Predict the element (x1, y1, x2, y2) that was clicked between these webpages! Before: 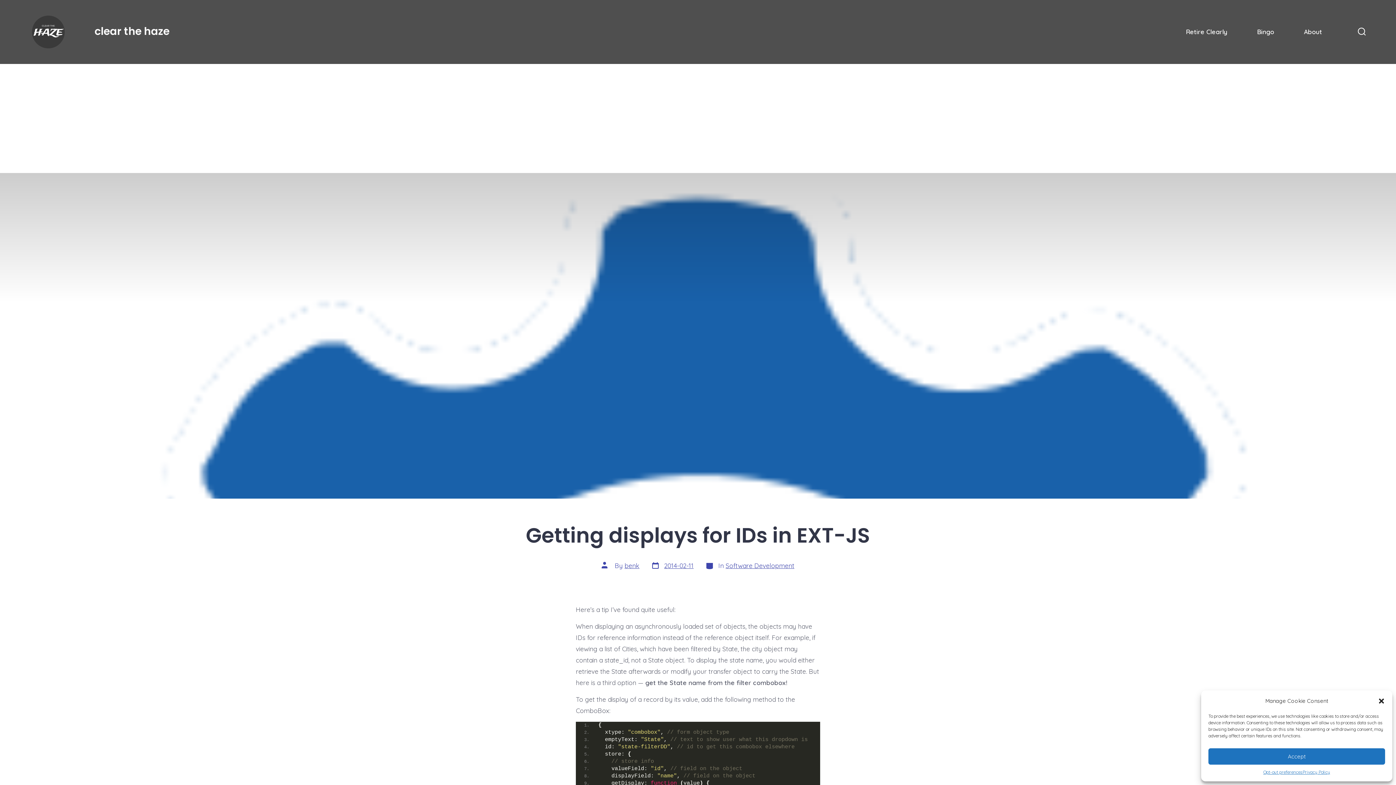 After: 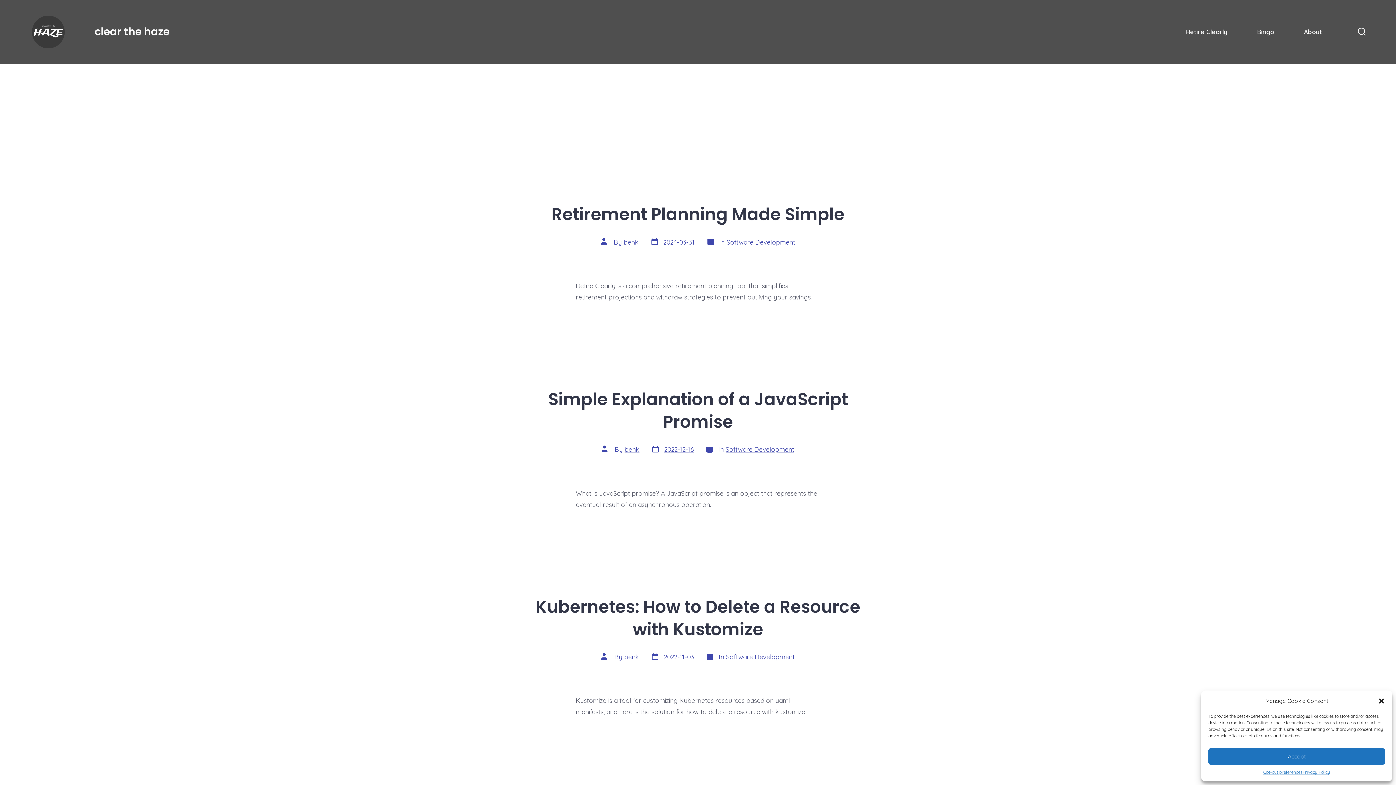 Action: bbox: (30, 13, 66, 50)